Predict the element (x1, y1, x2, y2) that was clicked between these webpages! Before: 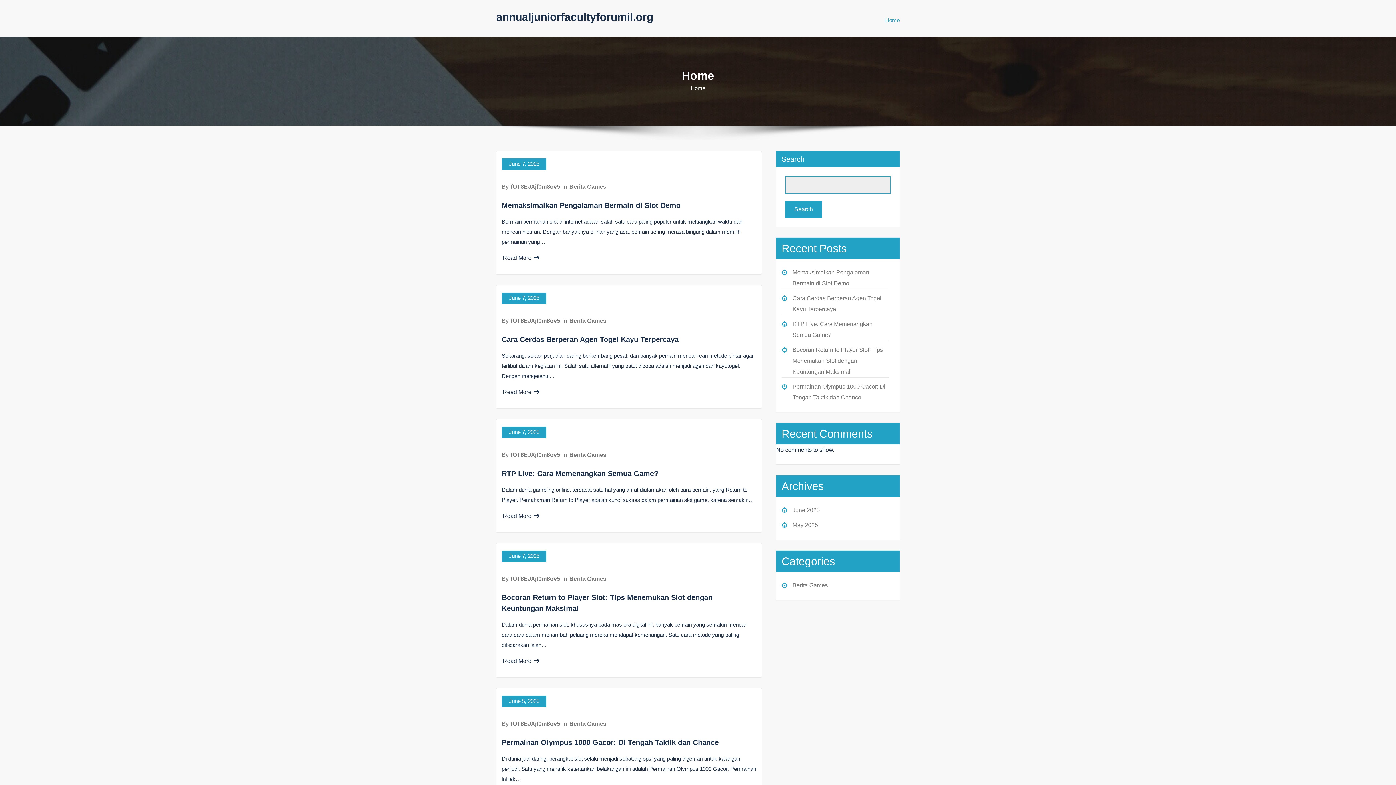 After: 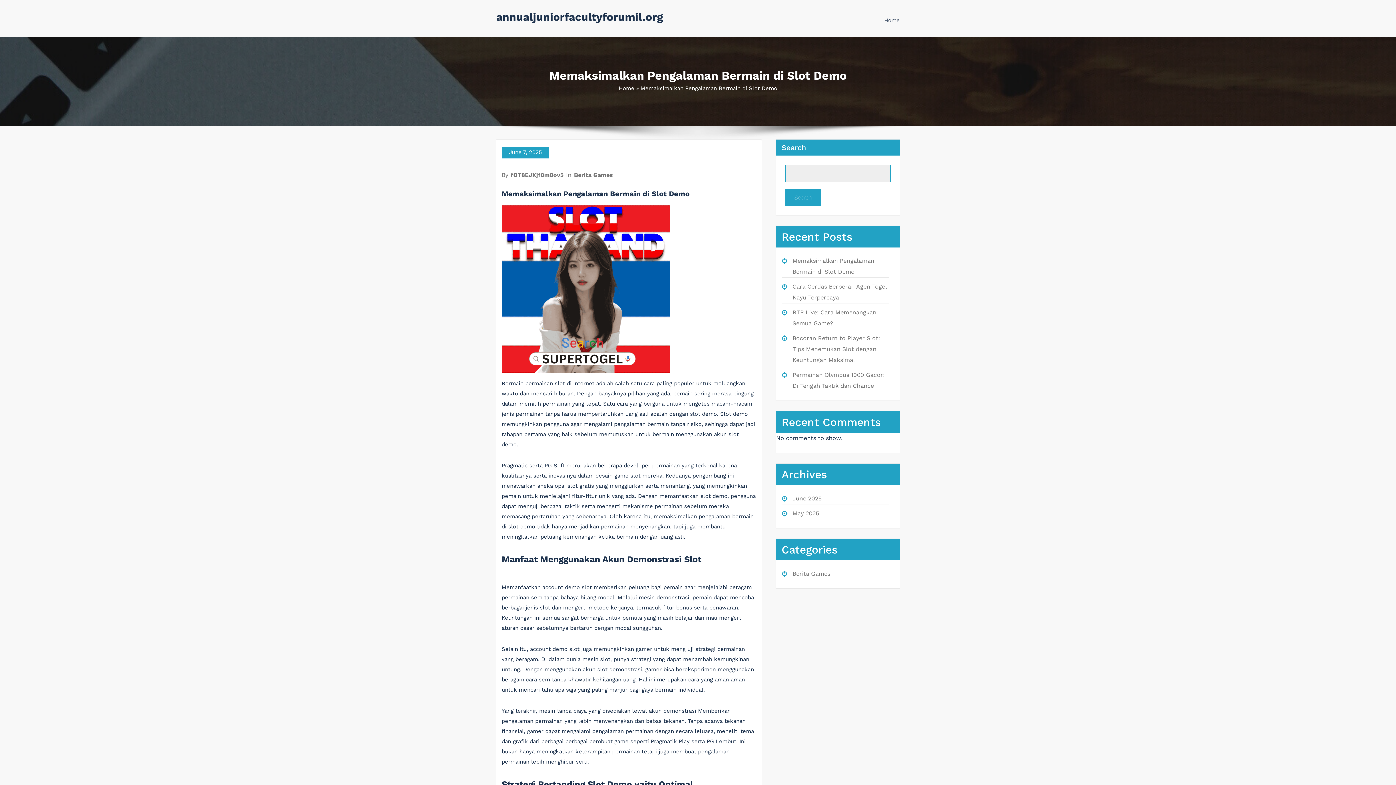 Action: label: Read More bbox: (502, 254, 539, 261)